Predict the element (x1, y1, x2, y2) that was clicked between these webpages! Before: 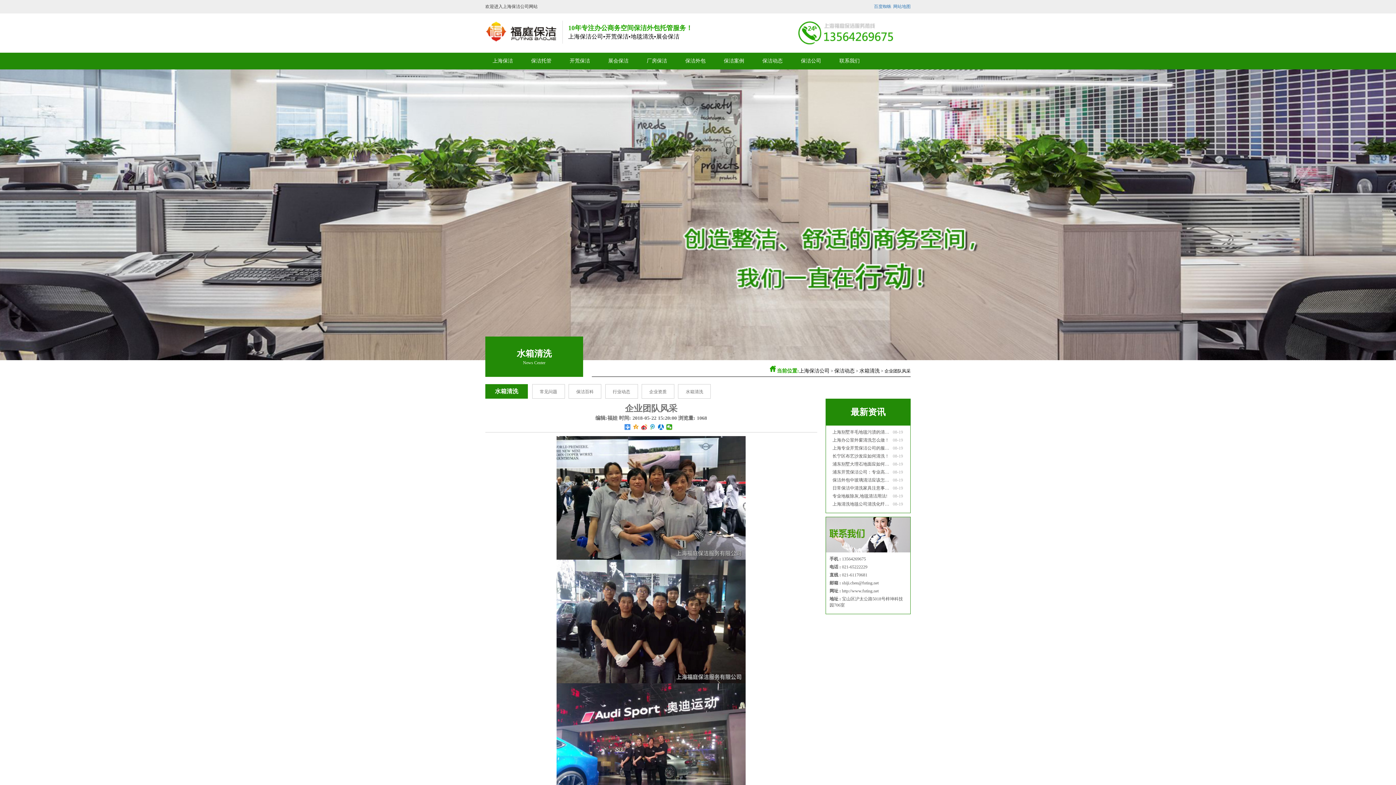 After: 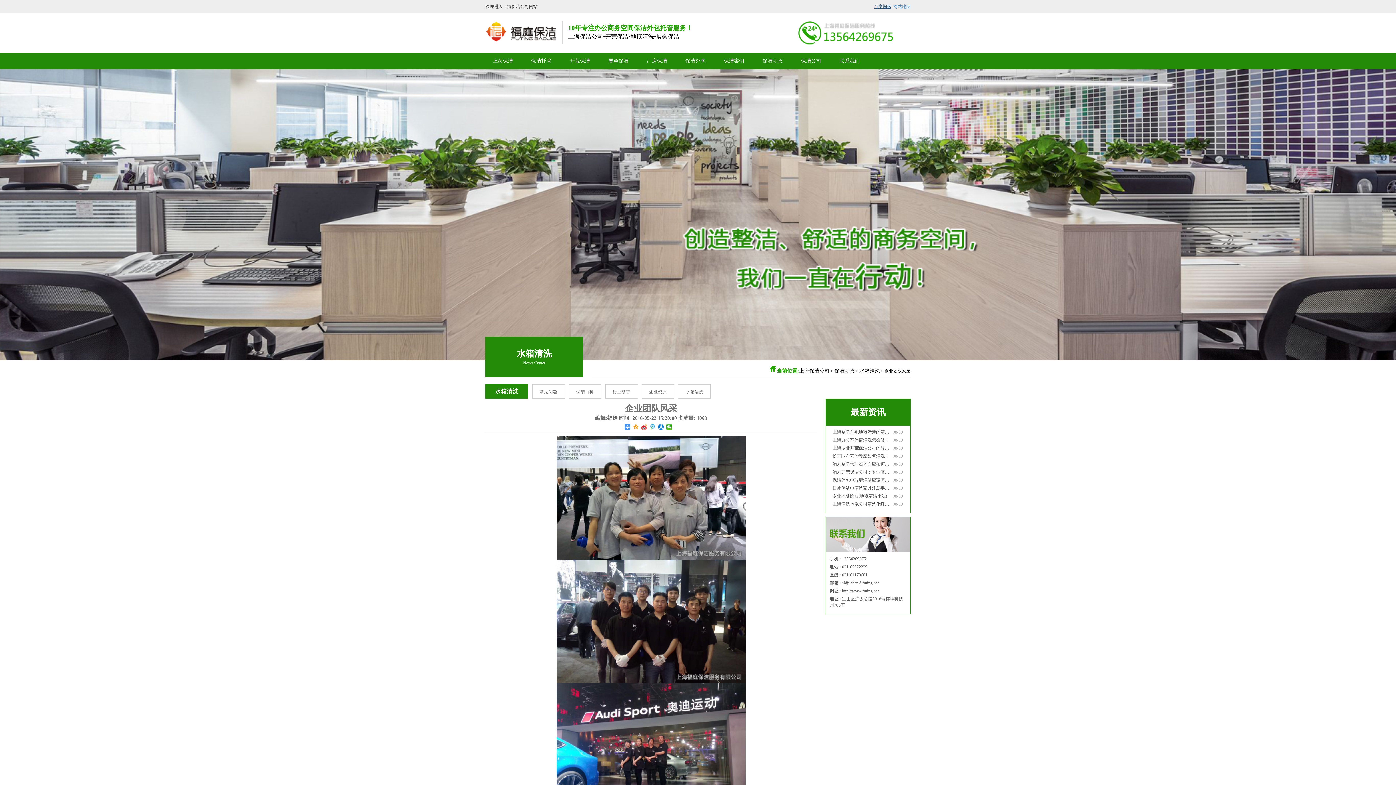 Action: label: 百度蜘蛛 bbox: (874, 0, 891, 13)